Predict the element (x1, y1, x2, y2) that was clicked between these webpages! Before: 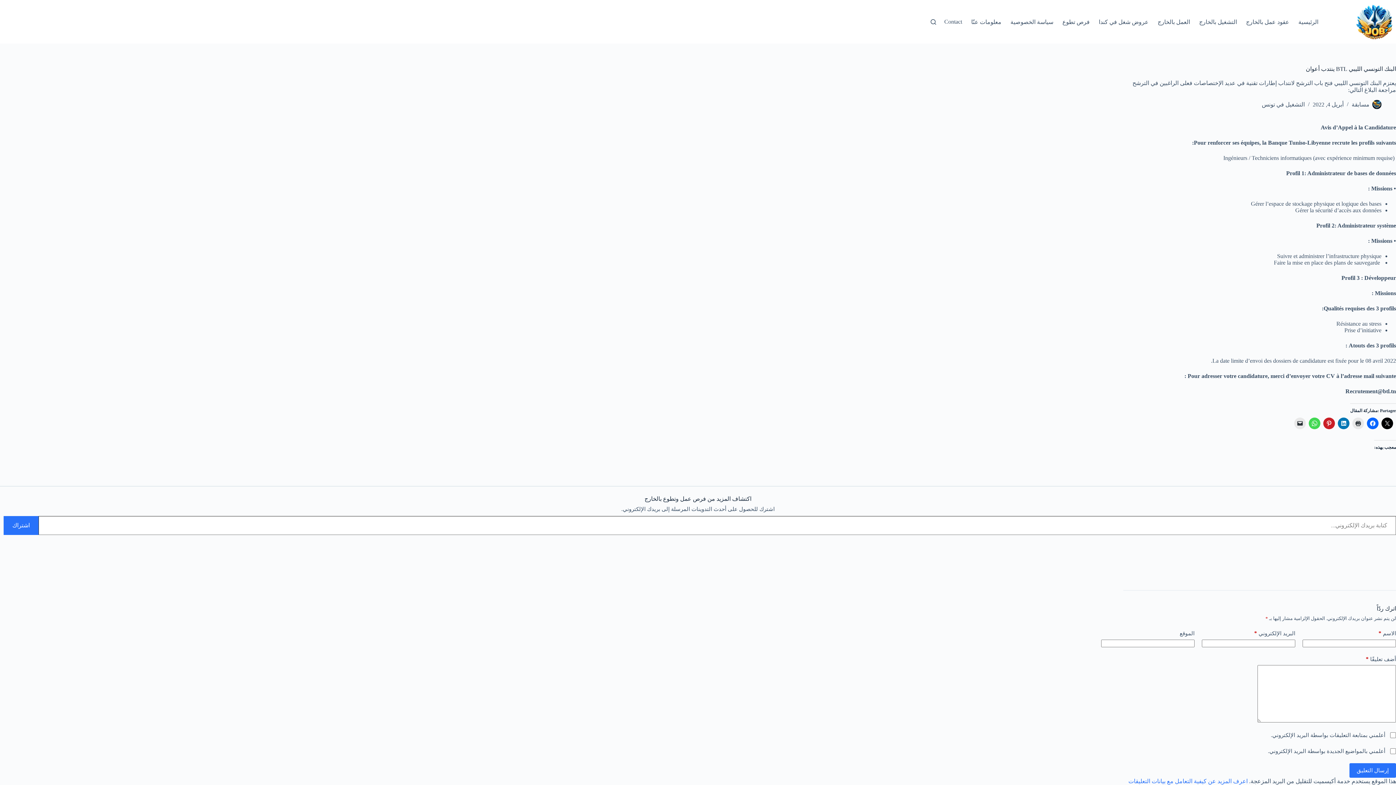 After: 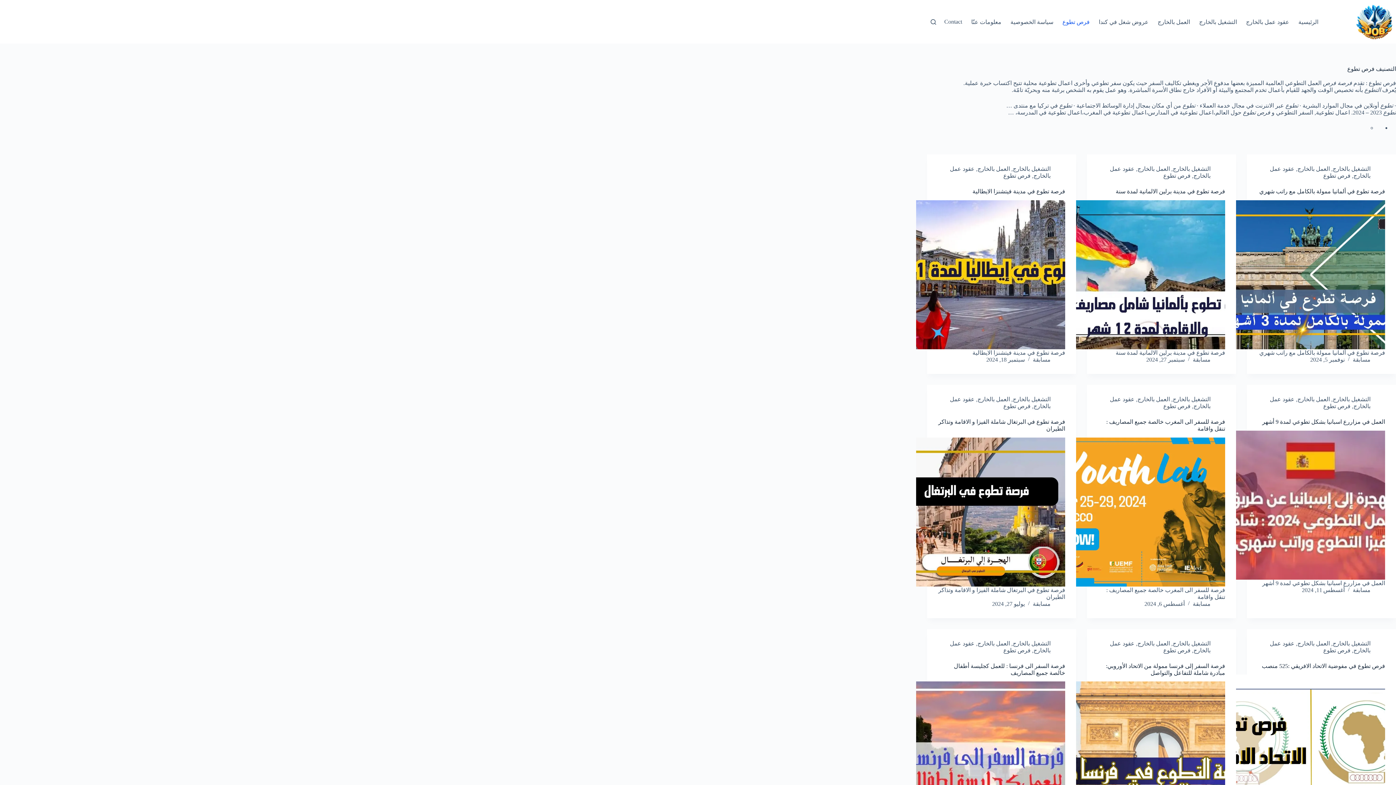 Action: bbox: (1058, 0, 1094, 43) label: فرص تطوع